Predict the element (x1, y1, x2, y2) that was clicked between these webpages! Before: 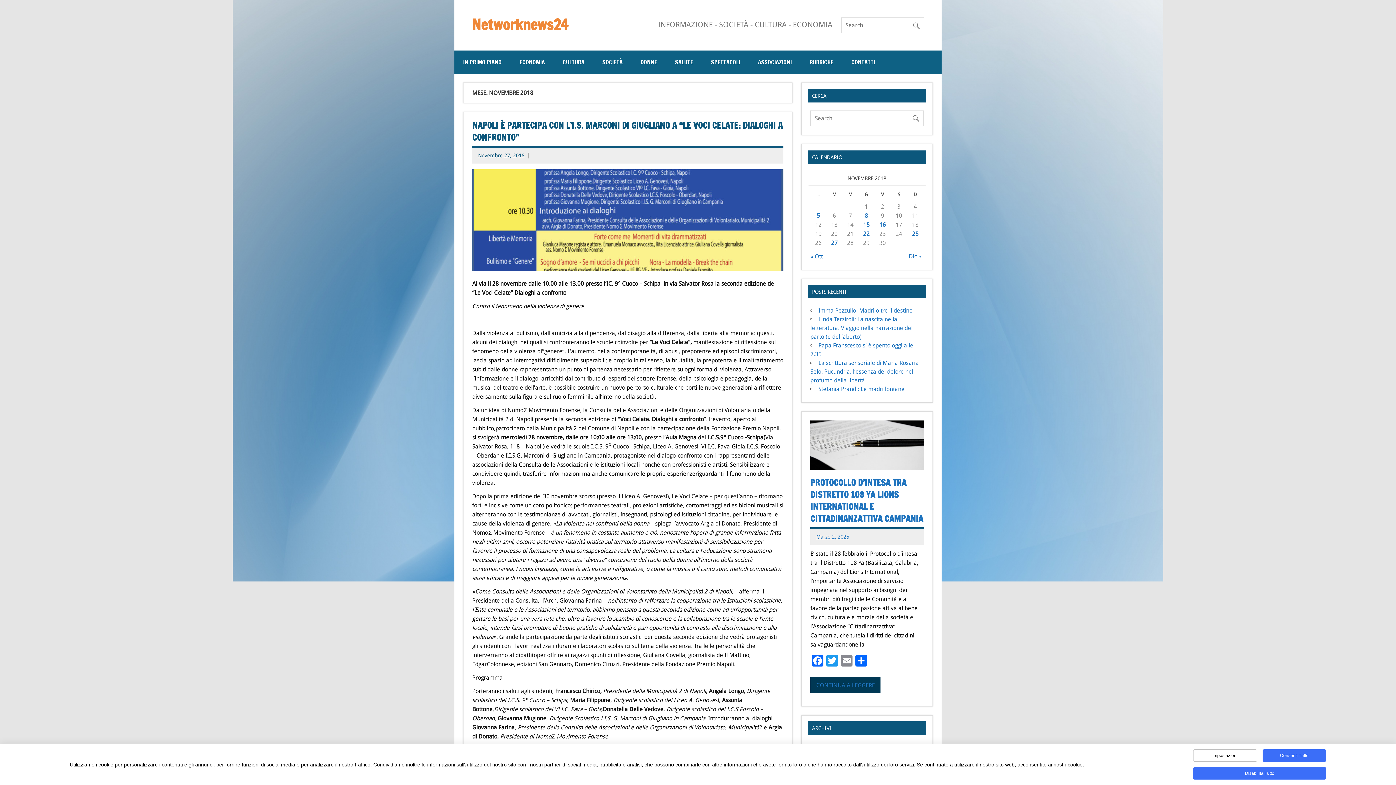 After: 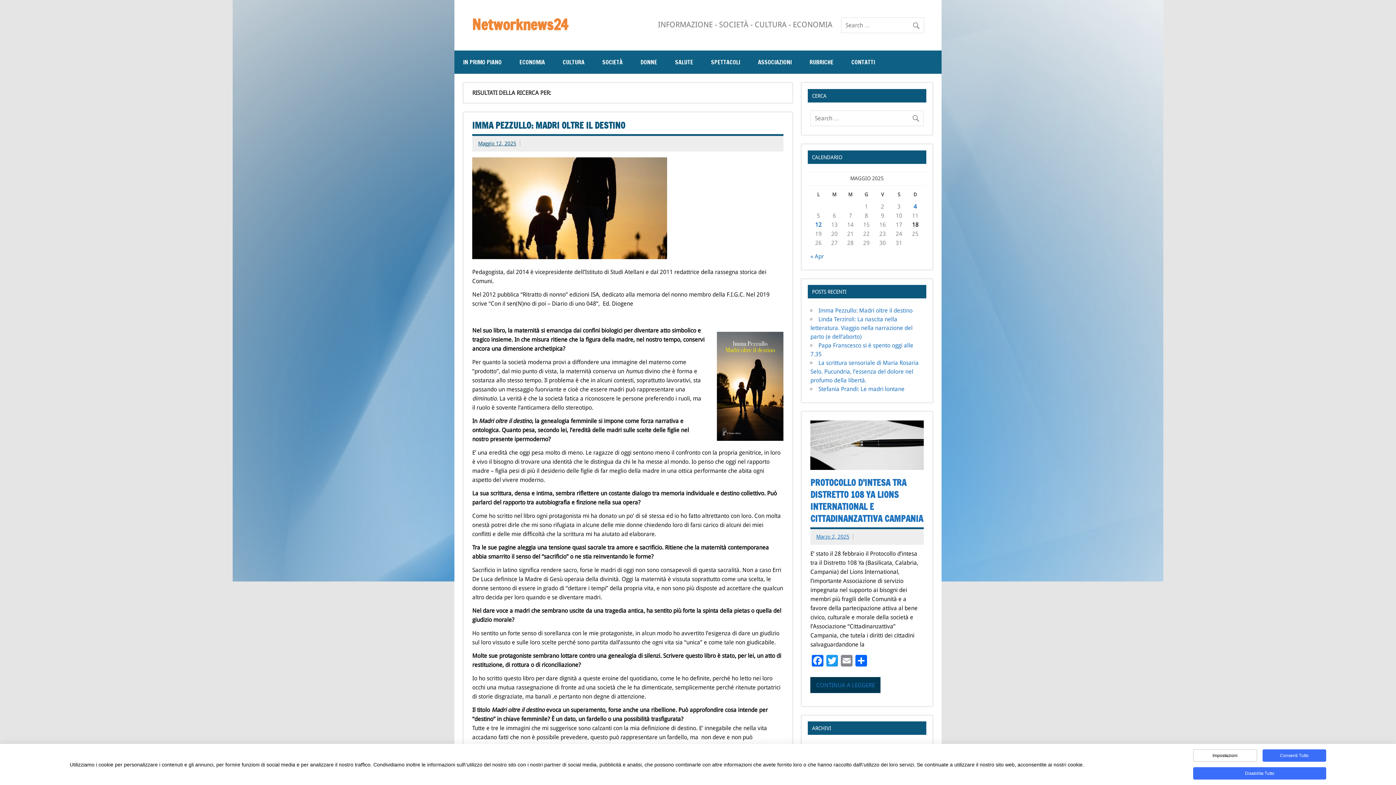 Action: bbox: (912, 17, 924, 30)